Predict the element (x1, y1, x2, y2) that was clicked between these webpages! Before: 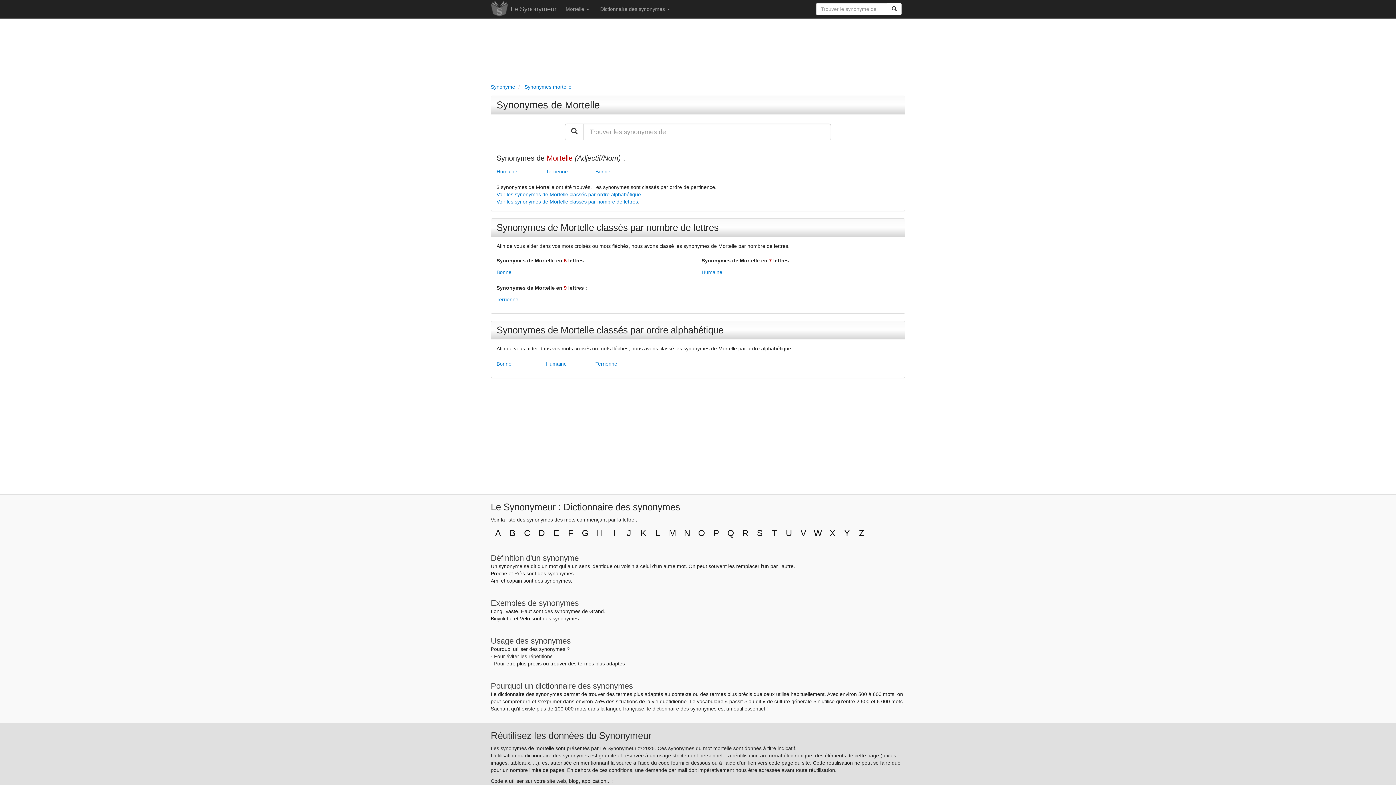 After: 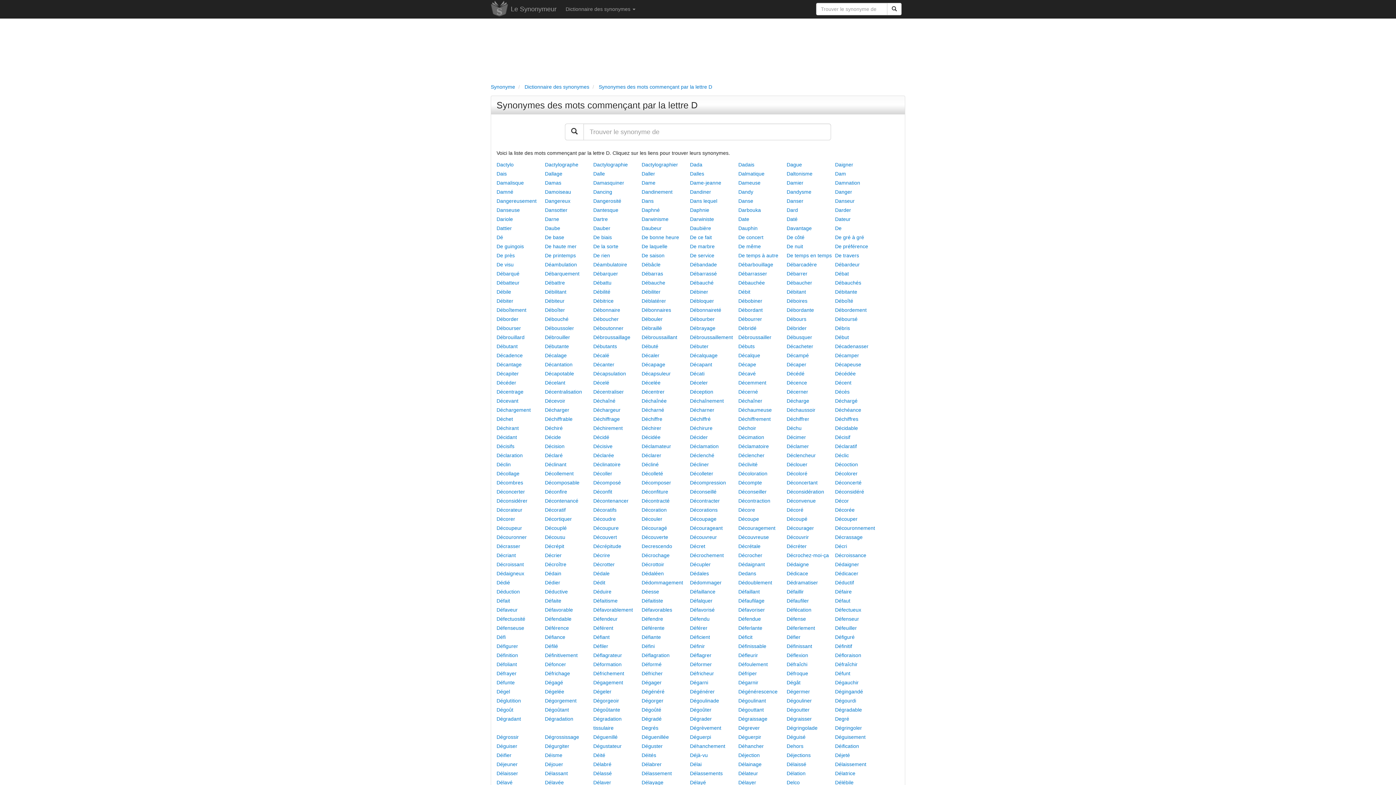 Action: bbox: (538, 528, 544, 538) label: D